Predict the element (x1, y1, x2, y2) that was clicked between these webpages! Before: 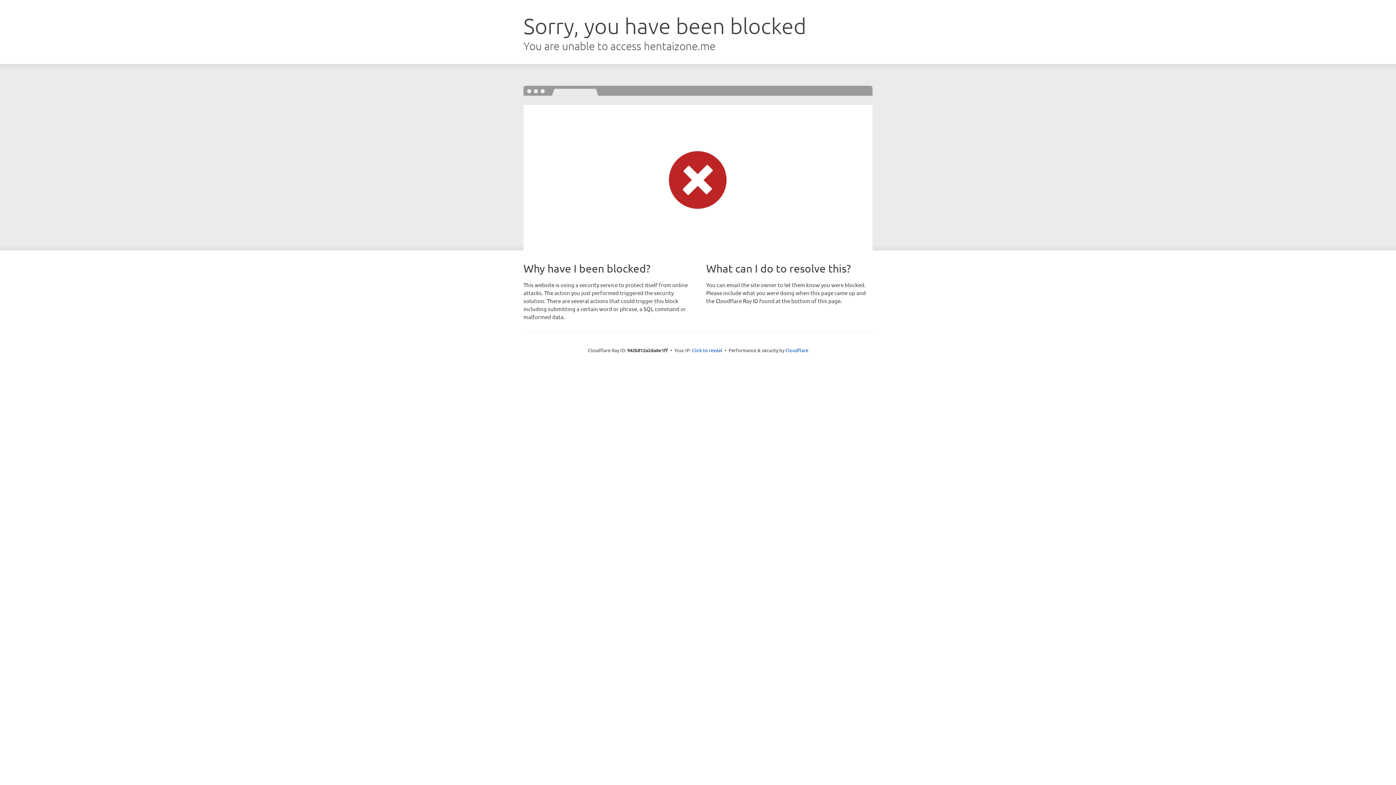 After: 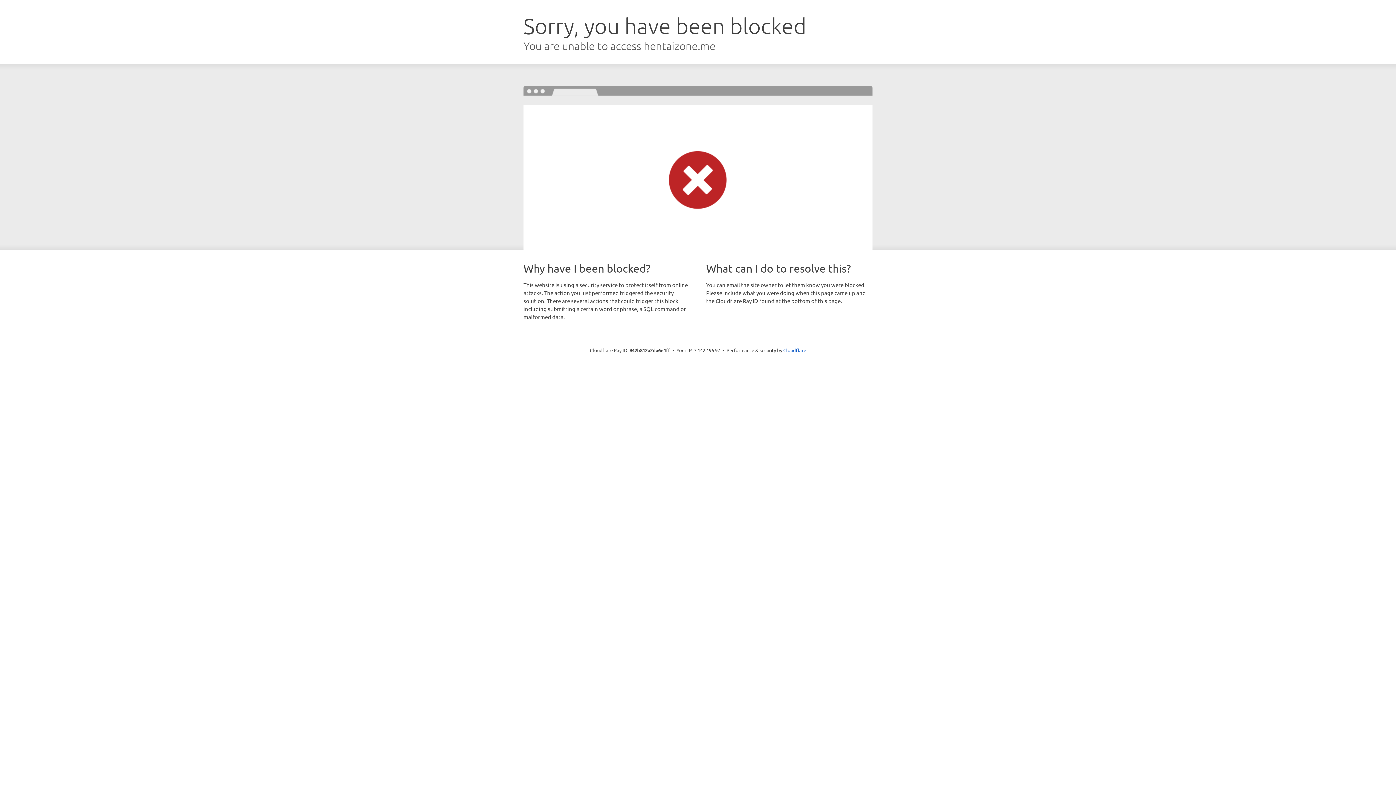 Action: bbox: (692, 346, 722, 353) label: Click to reveal